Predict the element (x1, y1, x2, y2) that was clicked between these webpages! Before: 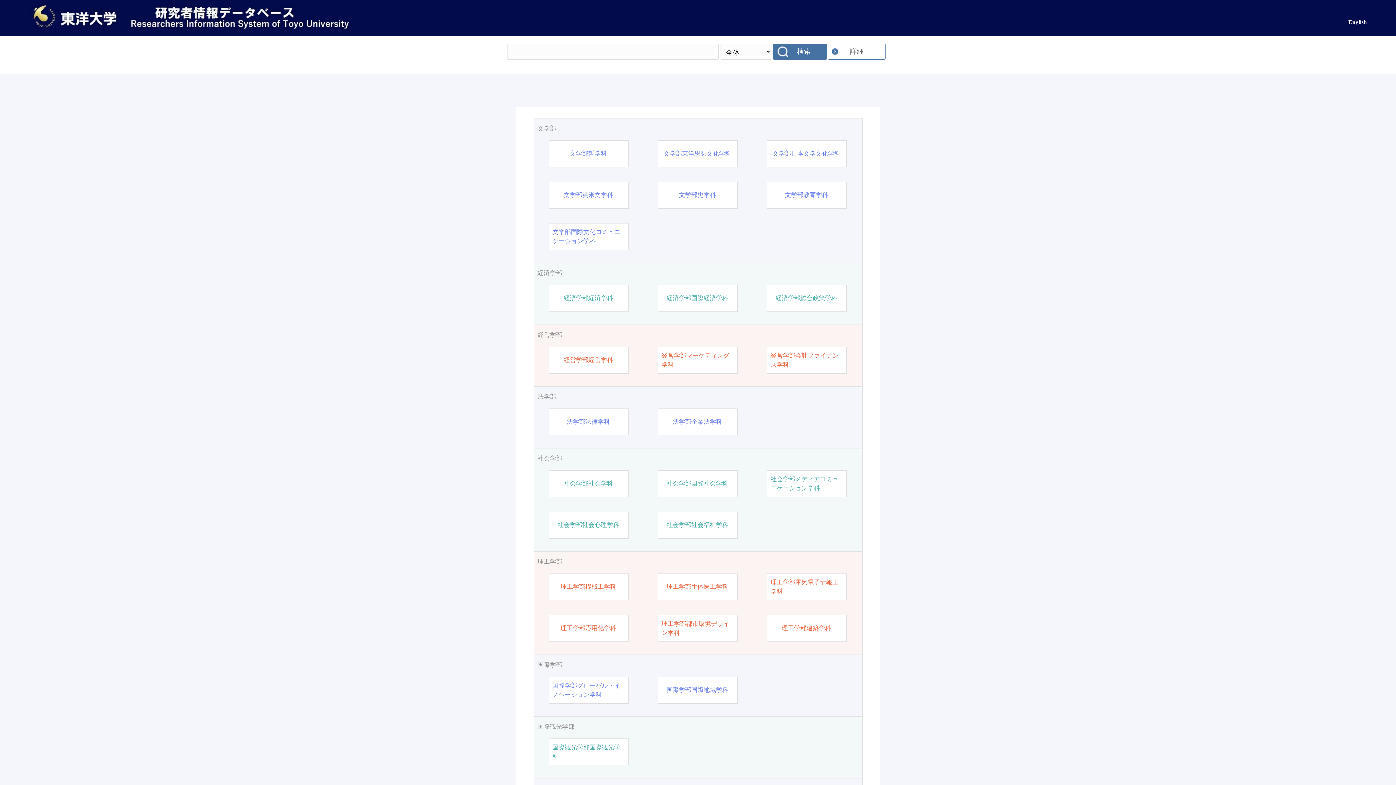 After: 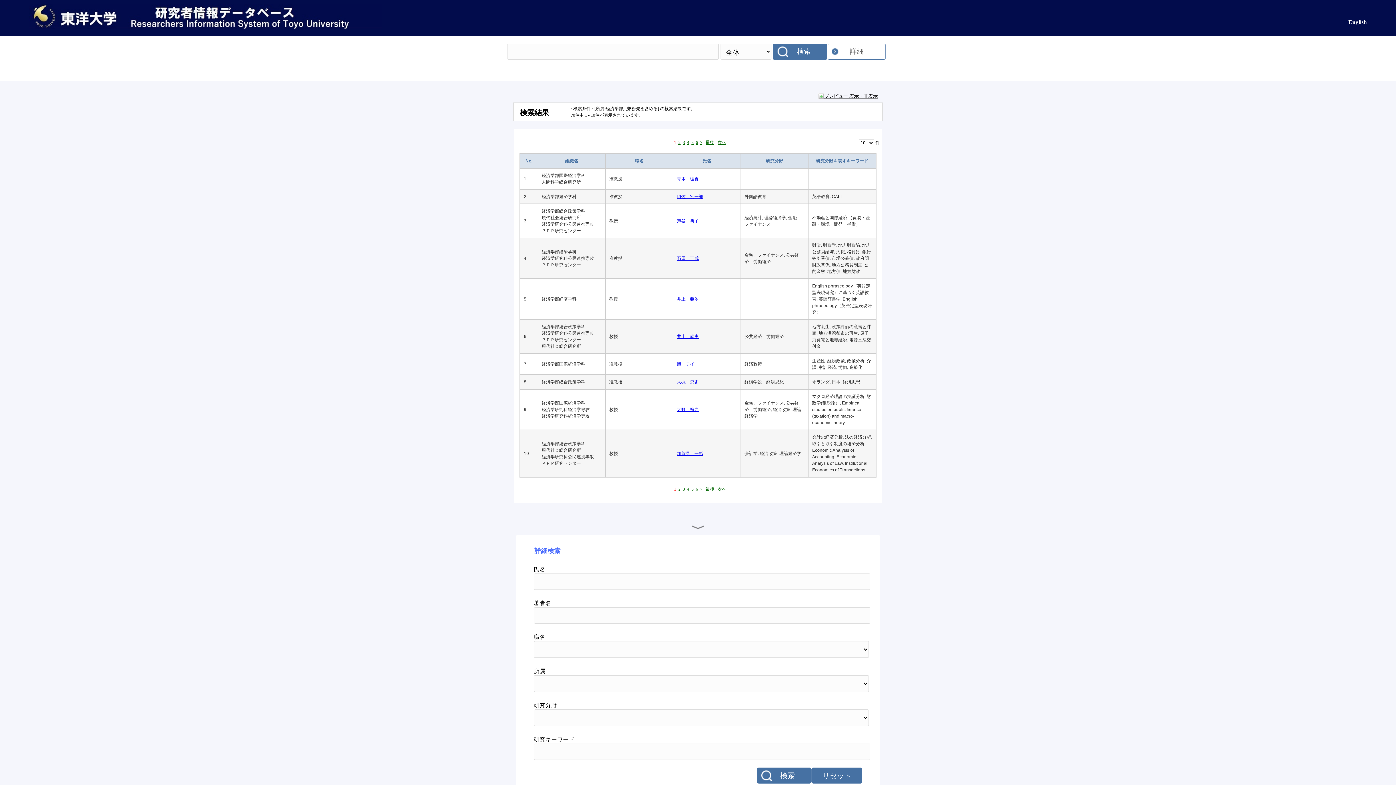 Action: bbox: (537, 268, 858, 277) label: 経済学部